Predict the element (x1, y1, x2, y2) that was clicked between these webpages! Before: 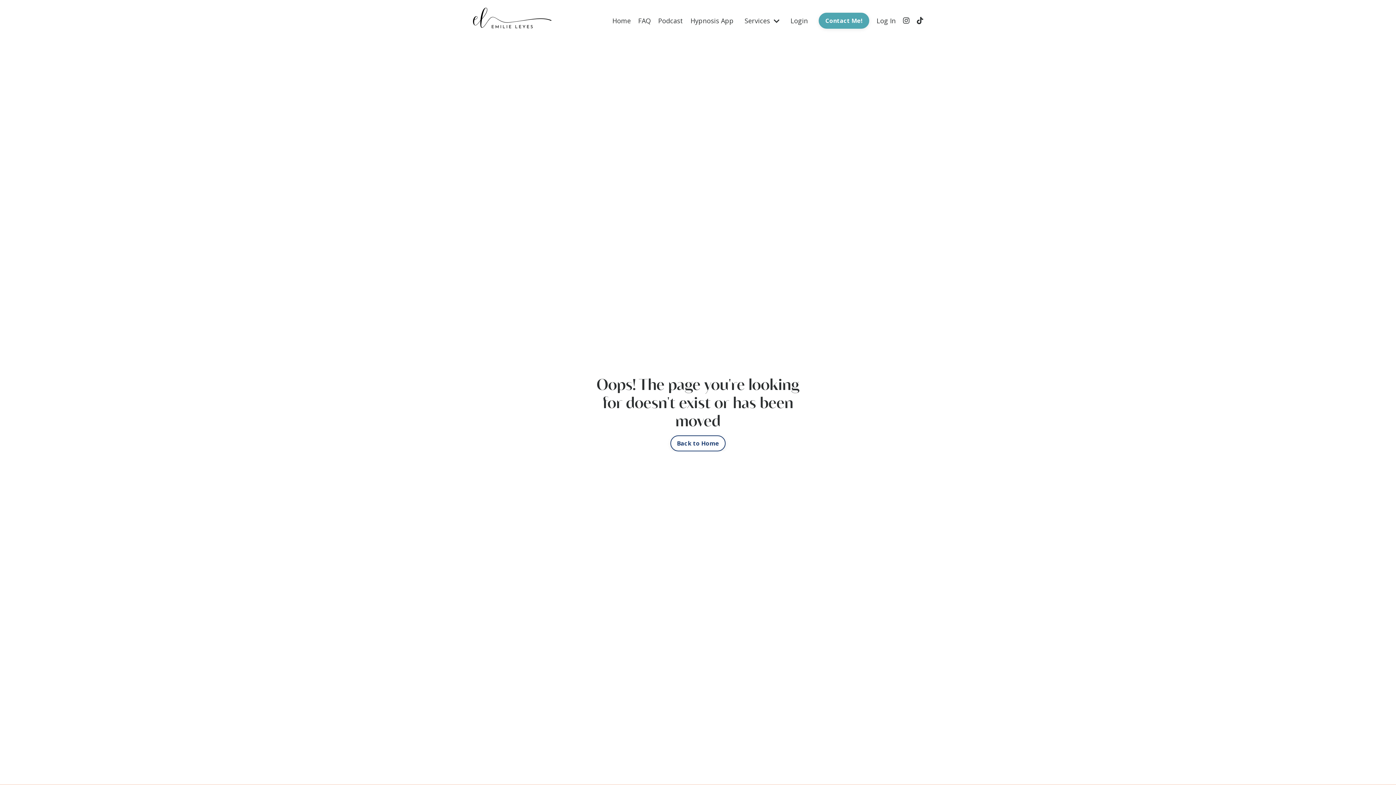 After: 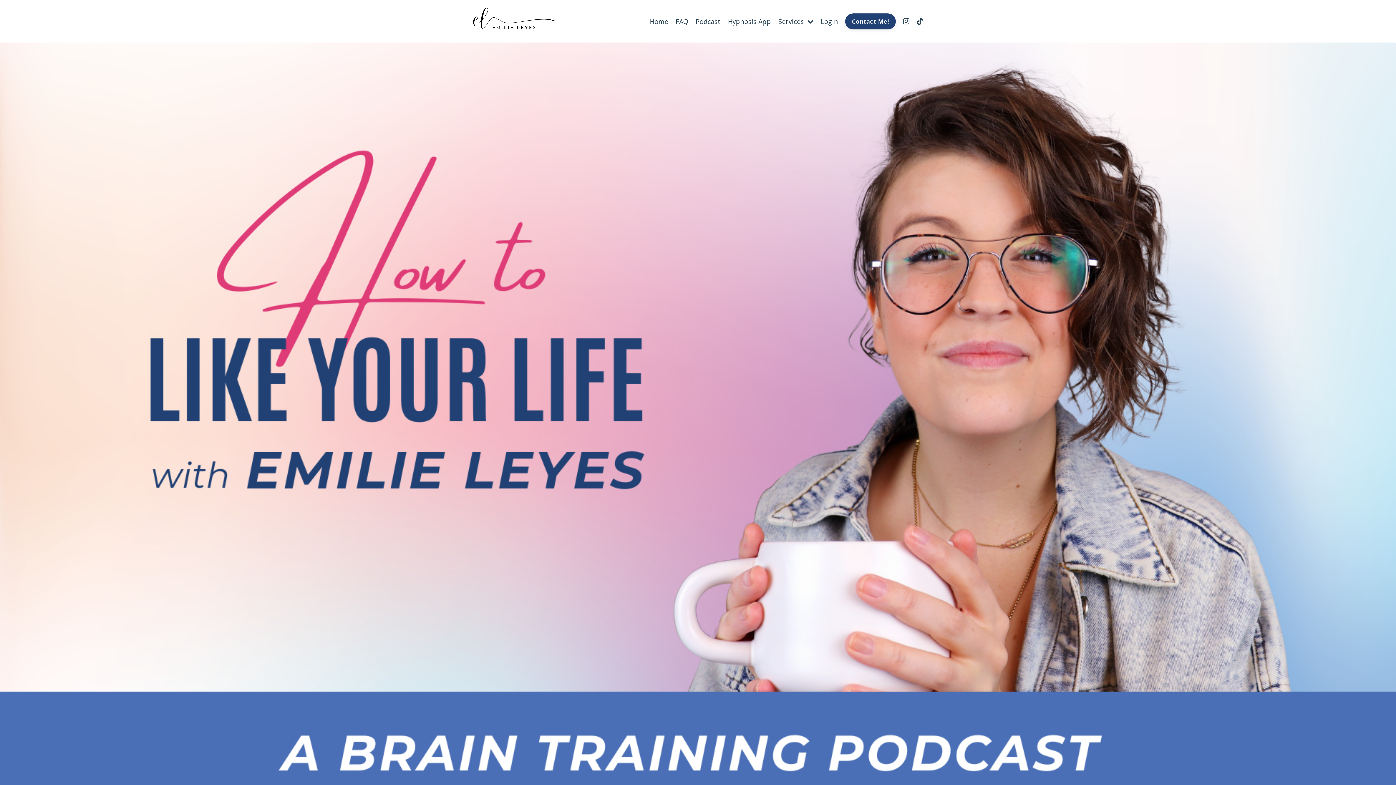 Action: bbox: (658, 15, 683, 25) label: Podcast